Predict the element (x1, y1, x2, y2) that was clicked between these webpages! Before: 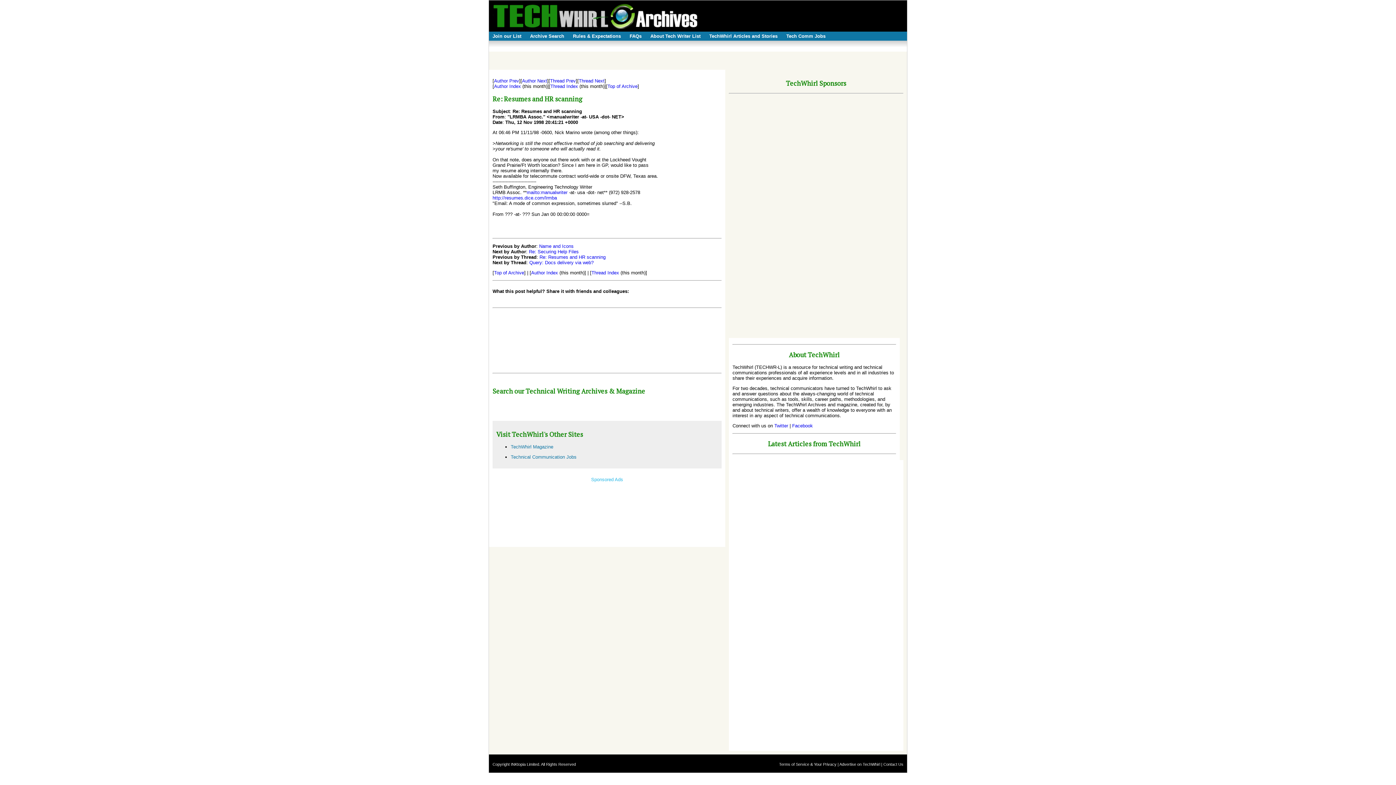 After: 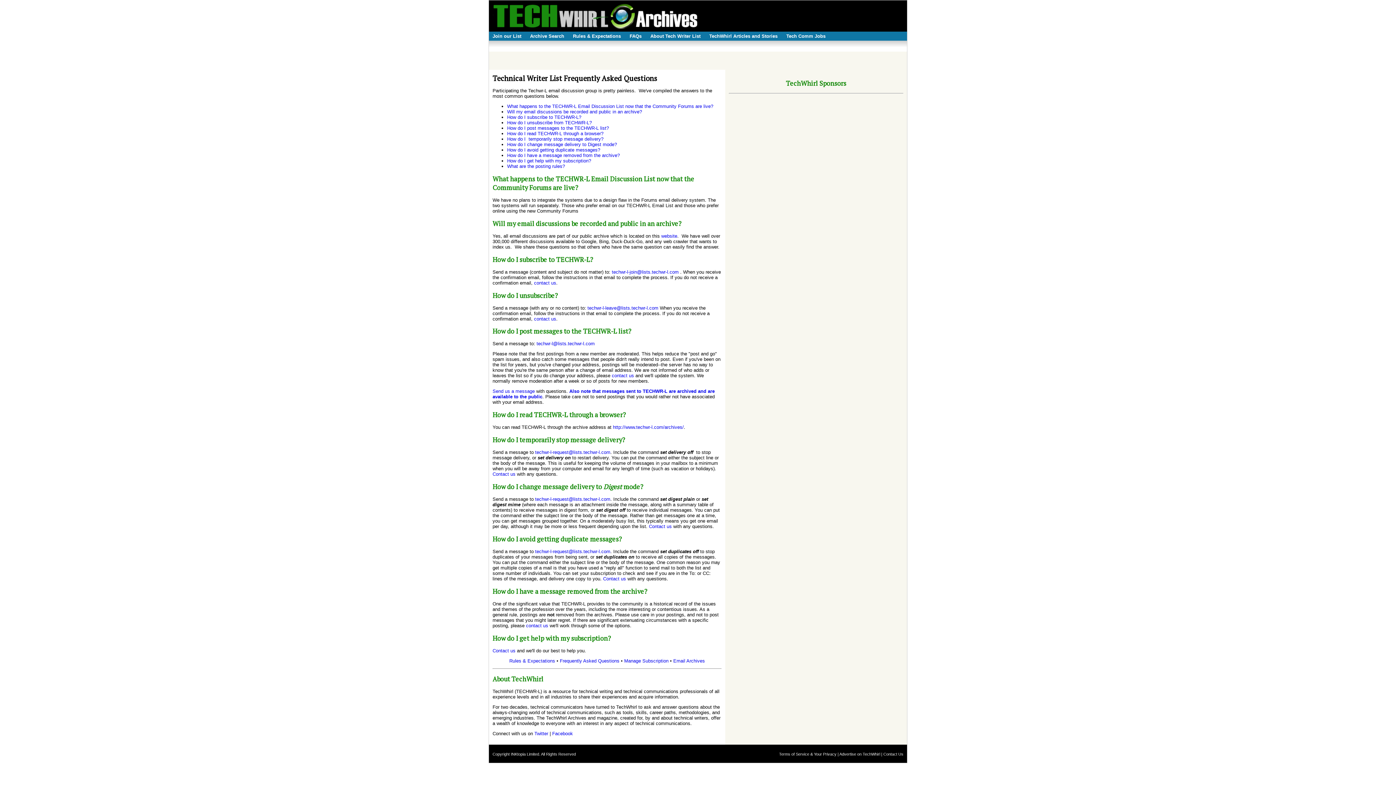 Action: label: FAQs bbox: (626, 33, 645, 42)